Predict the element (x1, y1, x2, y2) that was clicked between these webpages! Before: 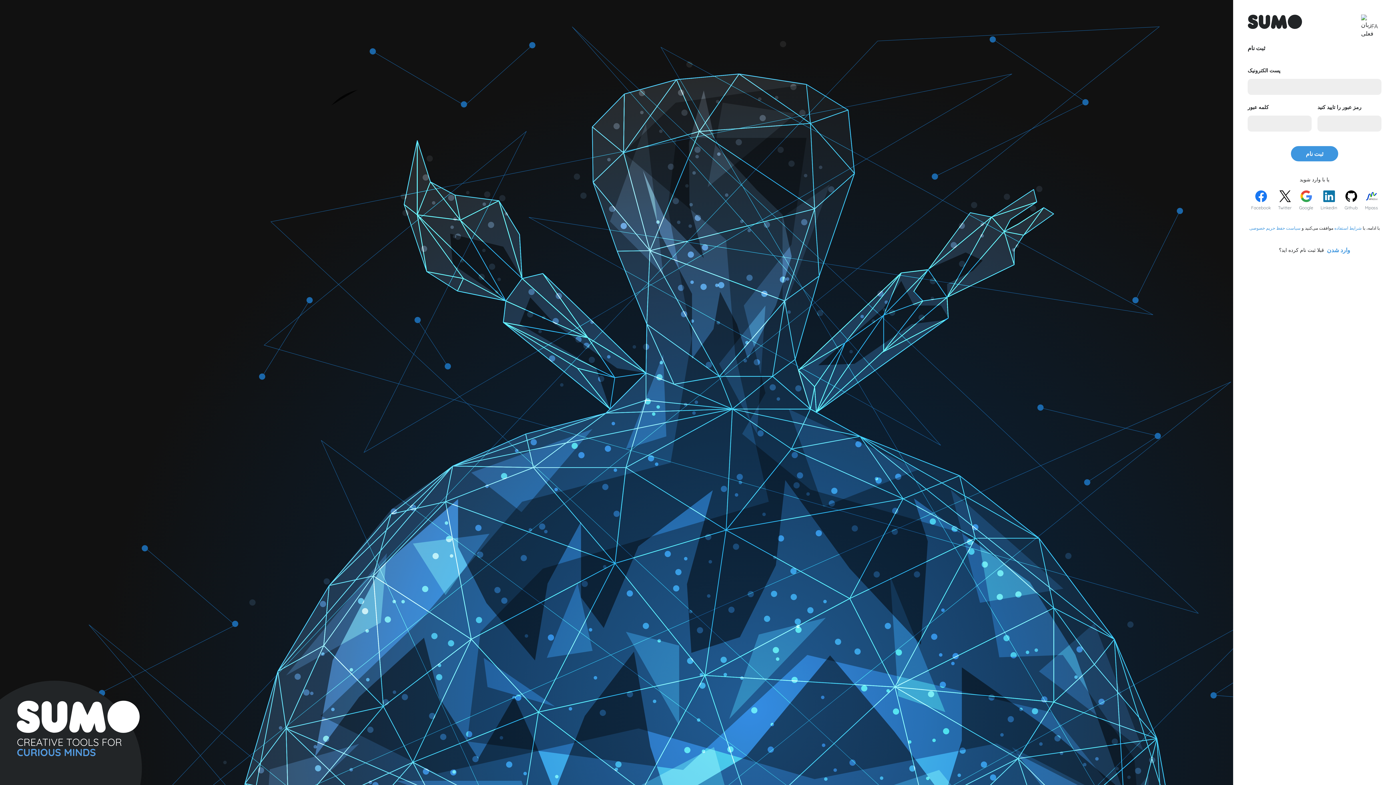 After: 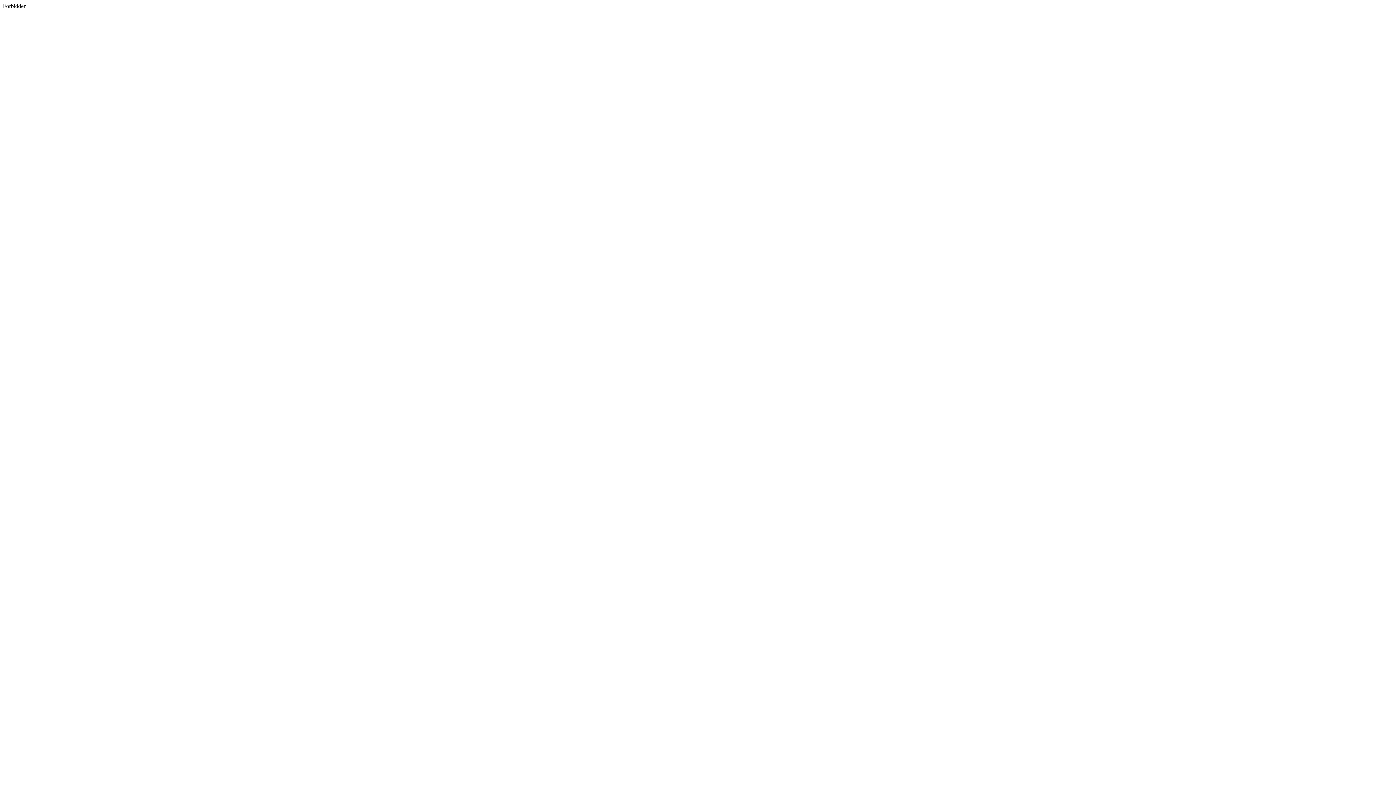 Action: label: Twitter bbox: (1278, 190, 1292, 210)